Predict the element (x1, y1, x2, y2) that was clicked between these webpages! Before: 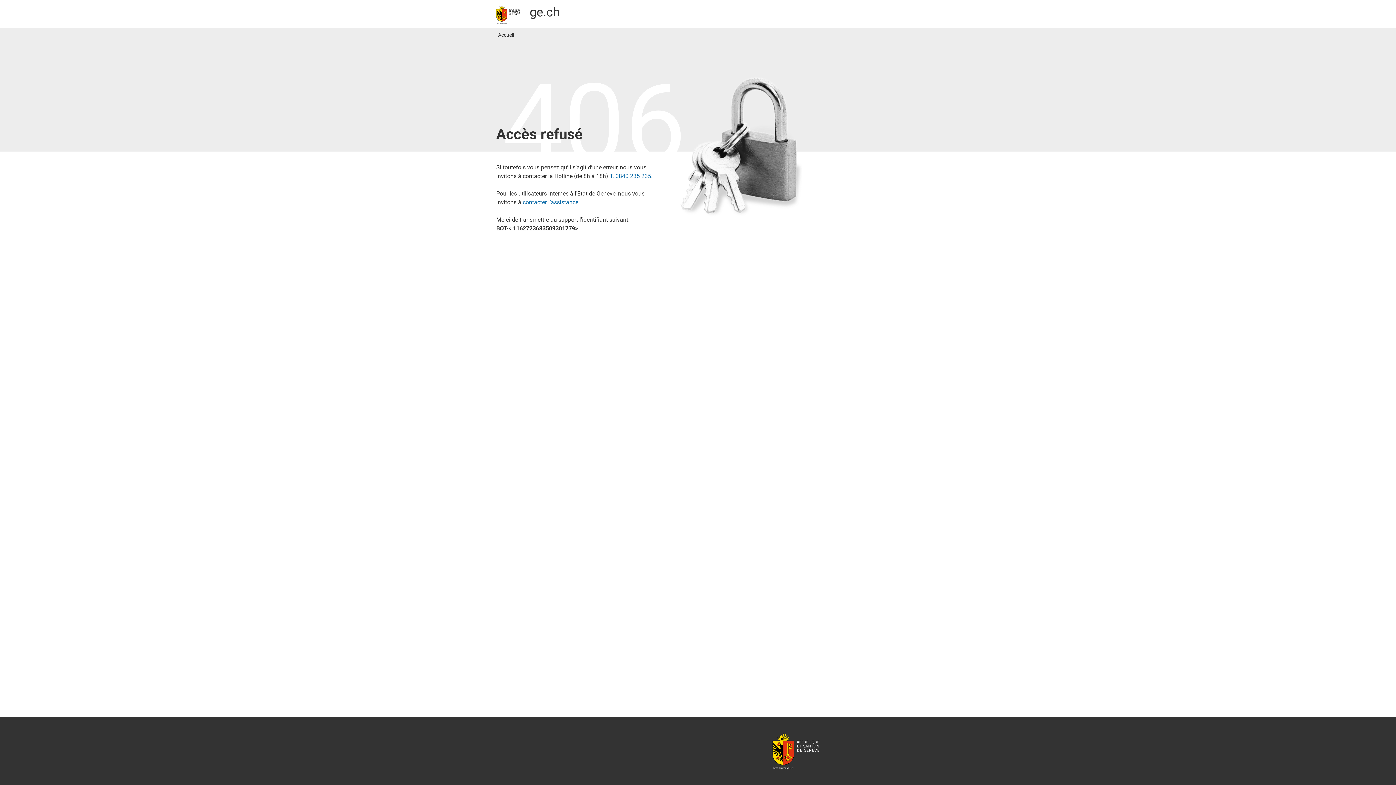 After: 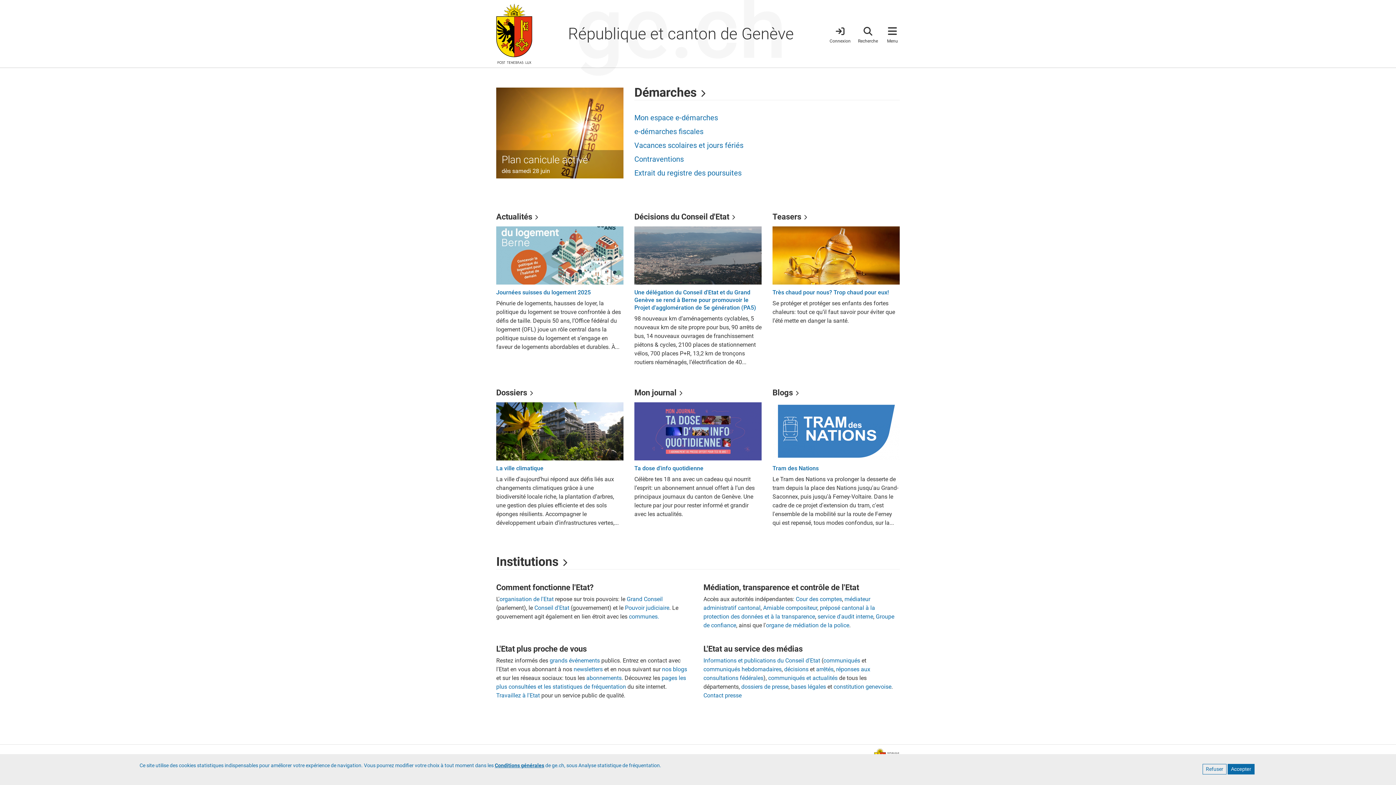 Action: label:   ge.ch bbox: (496, 3, 560, 23)